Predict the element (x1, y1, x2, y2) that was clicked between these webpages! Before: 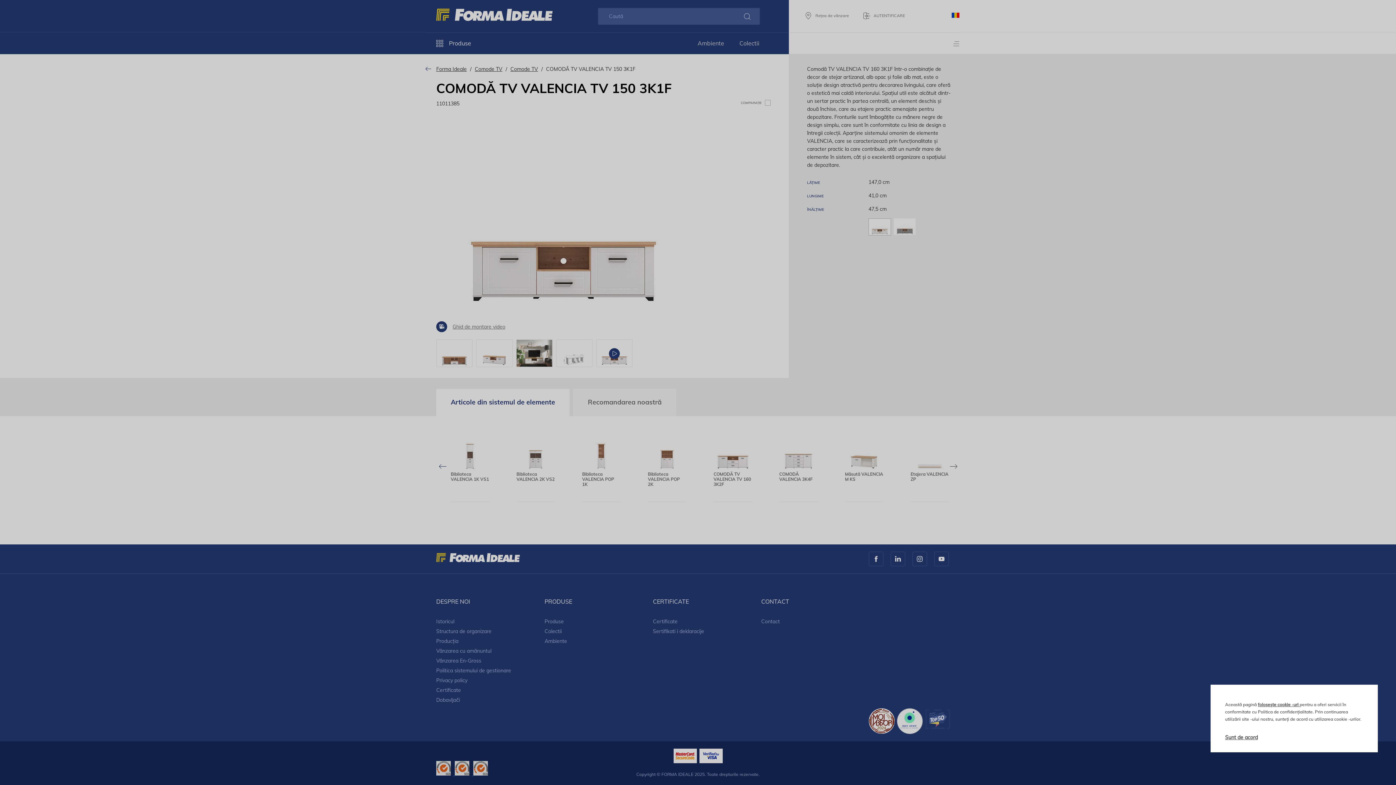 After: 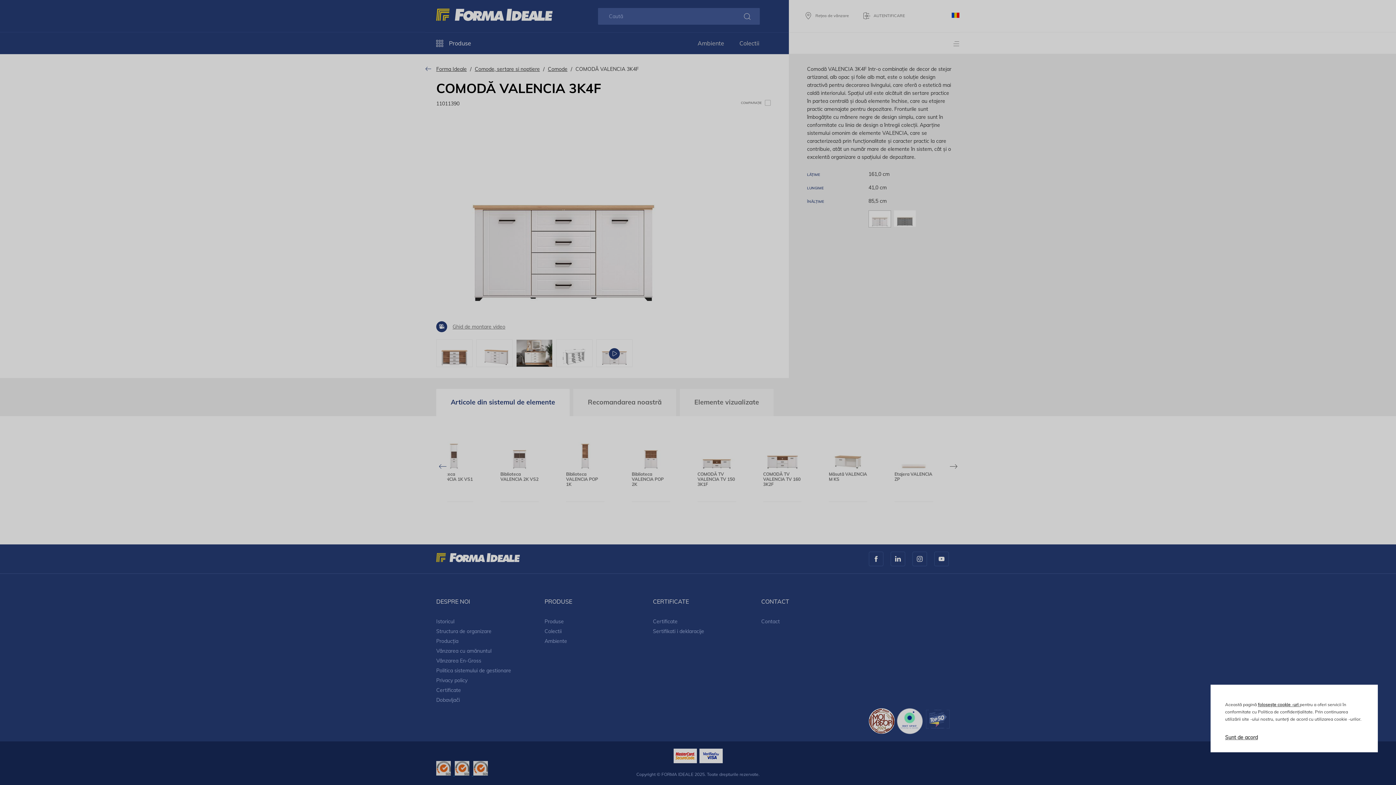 Action: label: COMODĂ VALENCIA 3K4F bbox: (779, 441, 817, 502)